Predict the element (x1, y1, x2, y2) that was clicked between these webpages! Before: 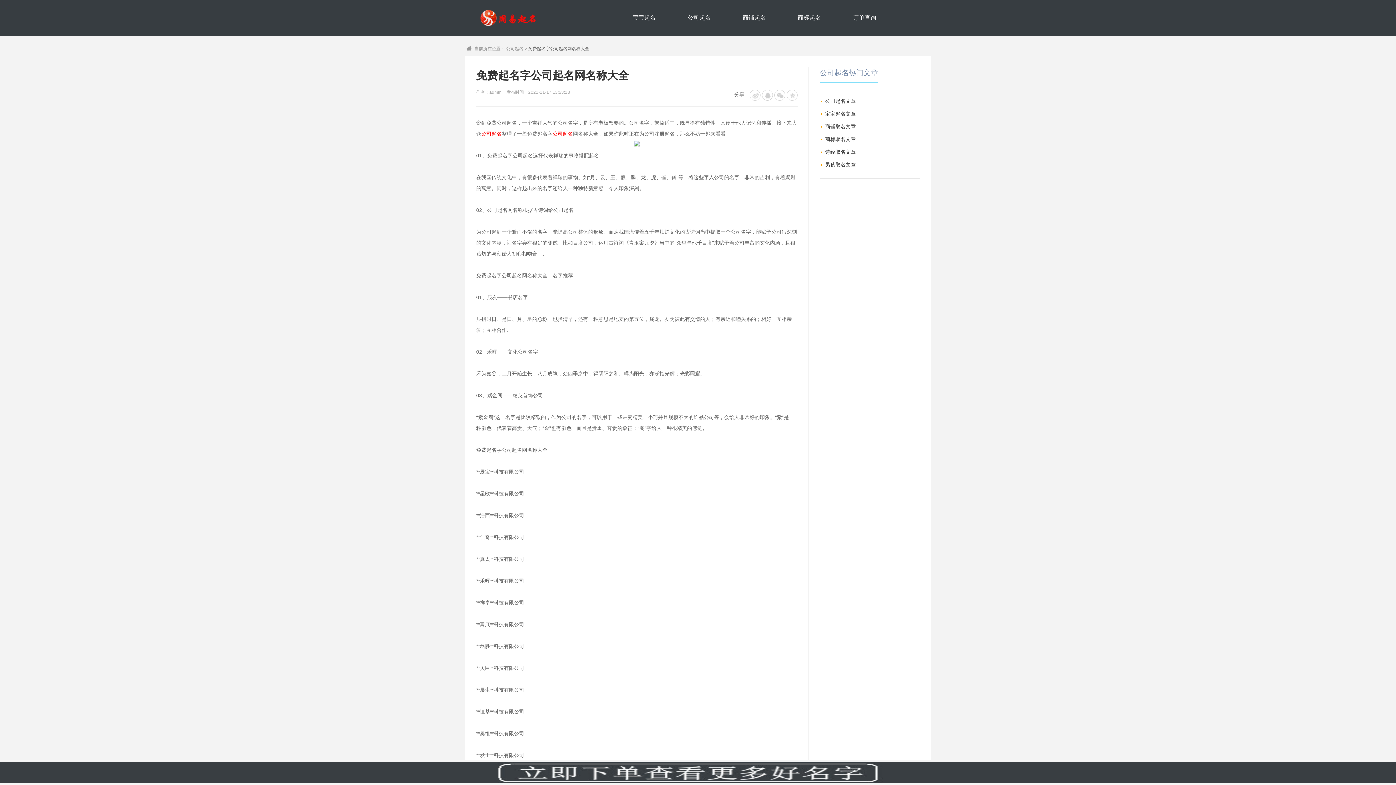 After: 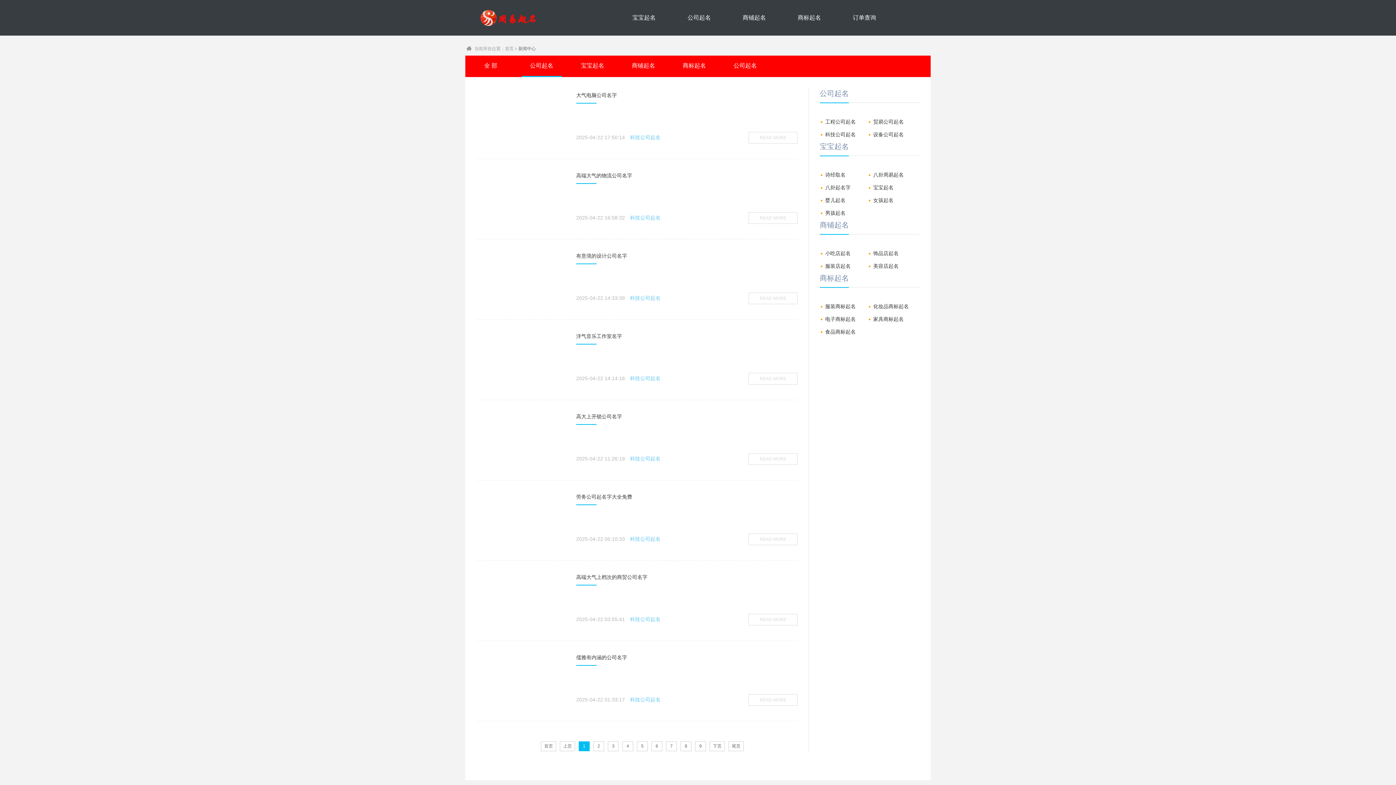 Action: bbox: (820, 95, 920, 107) label: 公司起名文章